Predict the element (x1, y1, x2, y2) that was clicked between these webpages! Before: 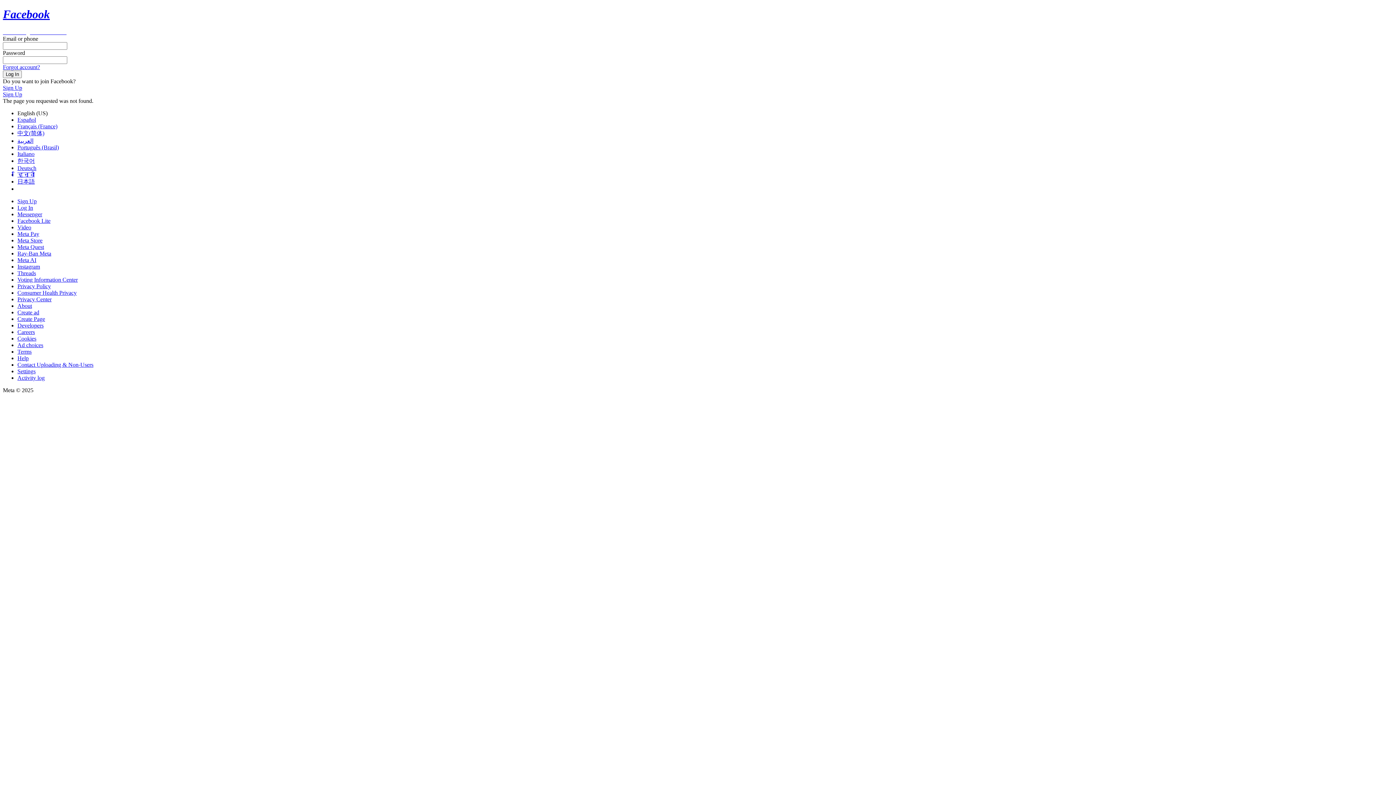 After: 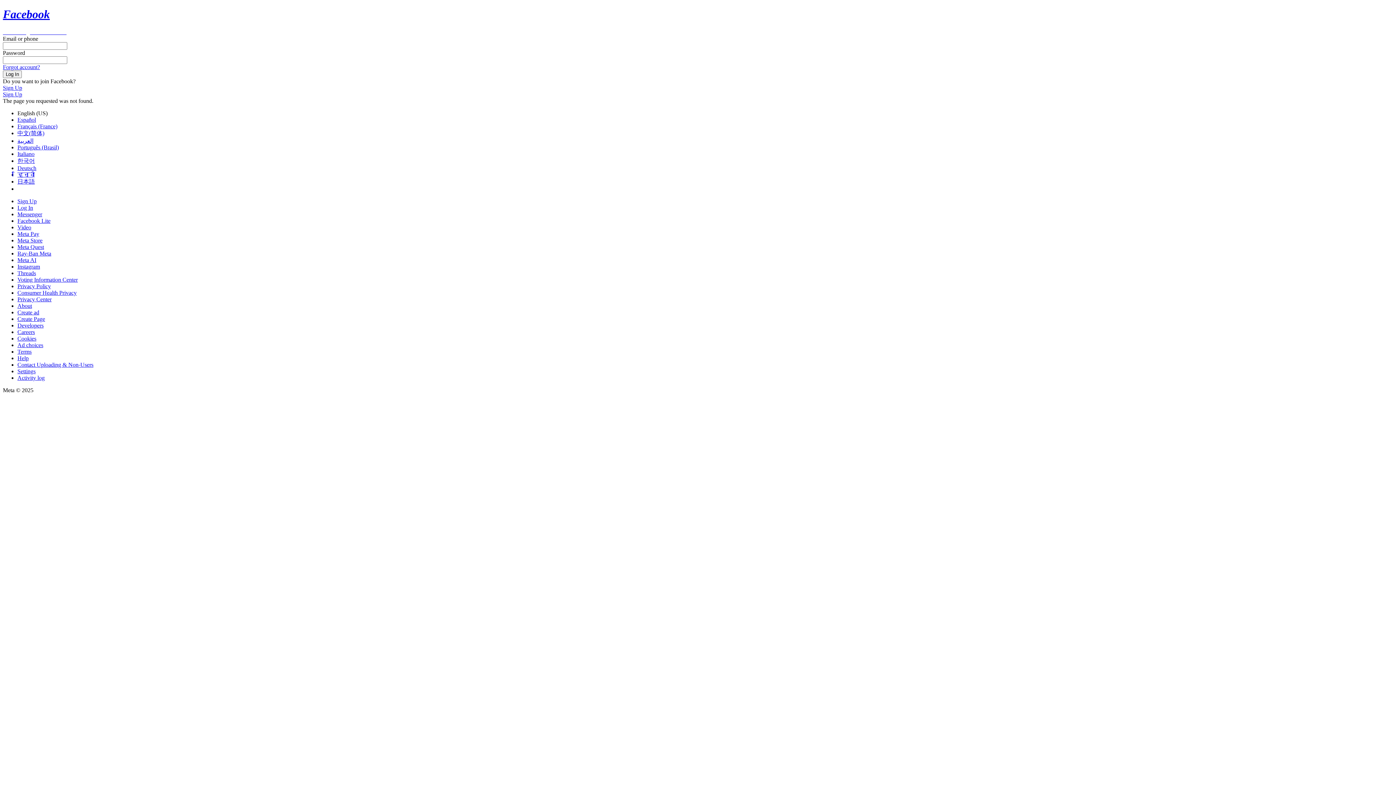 Action: label: Meta Store bbox: (17, 237, 42, 243)